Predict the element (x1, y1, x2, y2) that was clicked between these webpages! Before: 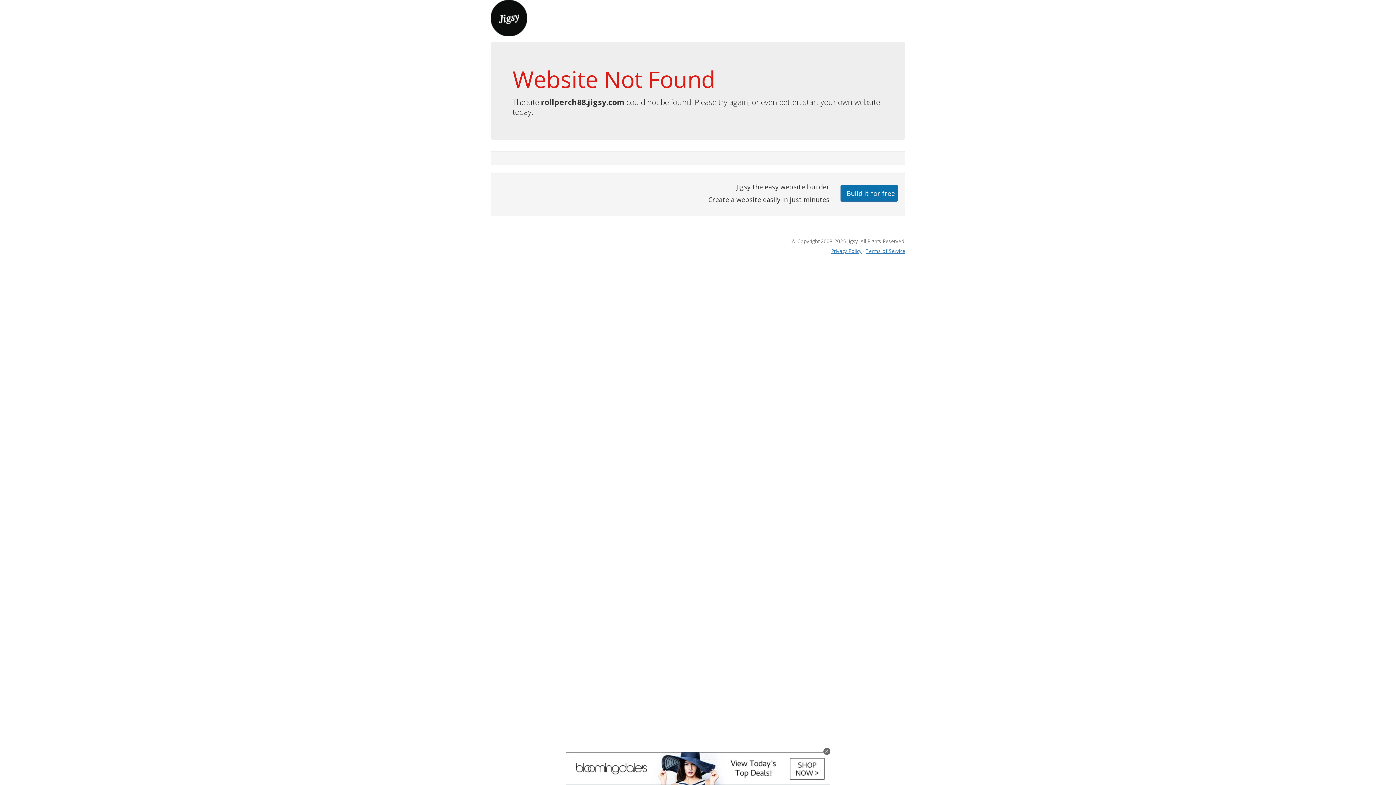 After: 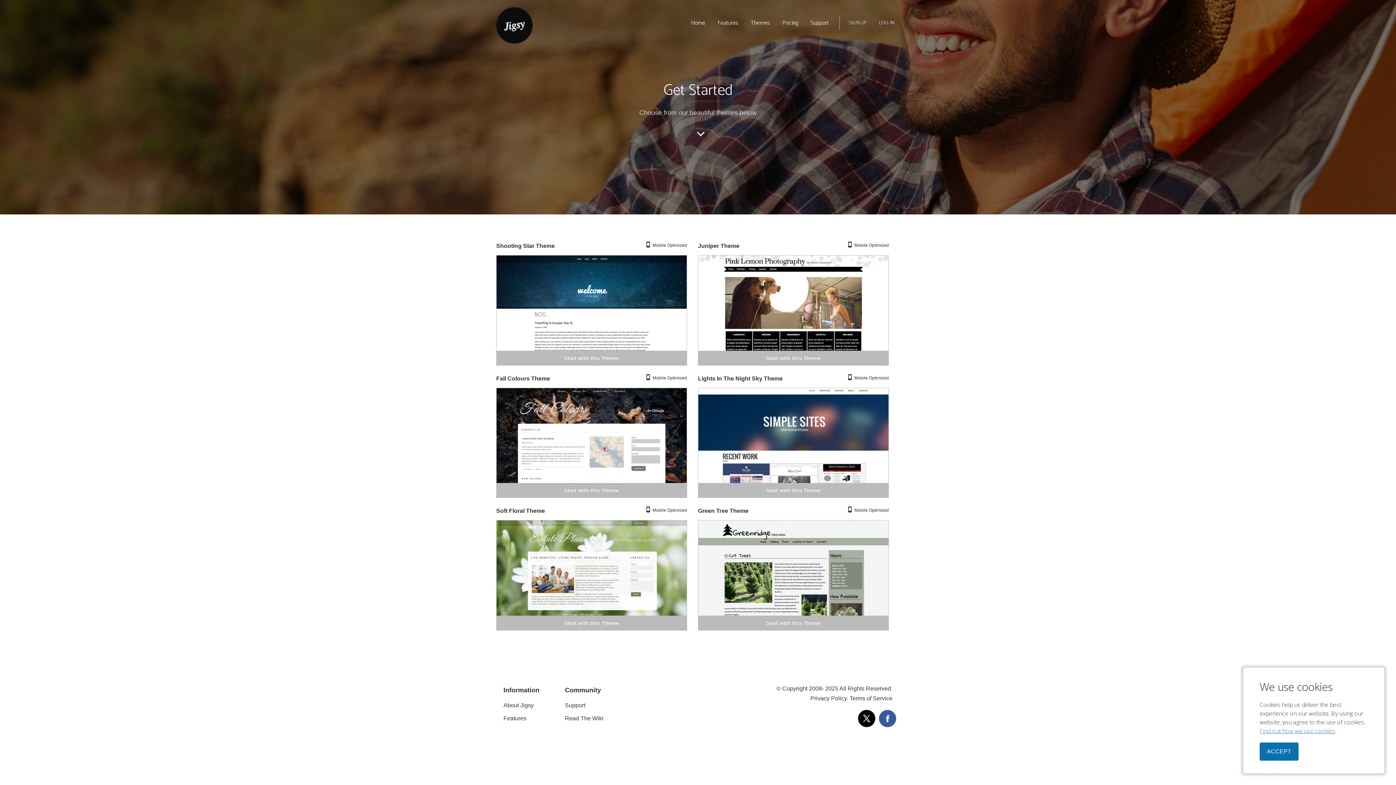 Action: label: Build it for free bbox: (840, 184, 898, 201)